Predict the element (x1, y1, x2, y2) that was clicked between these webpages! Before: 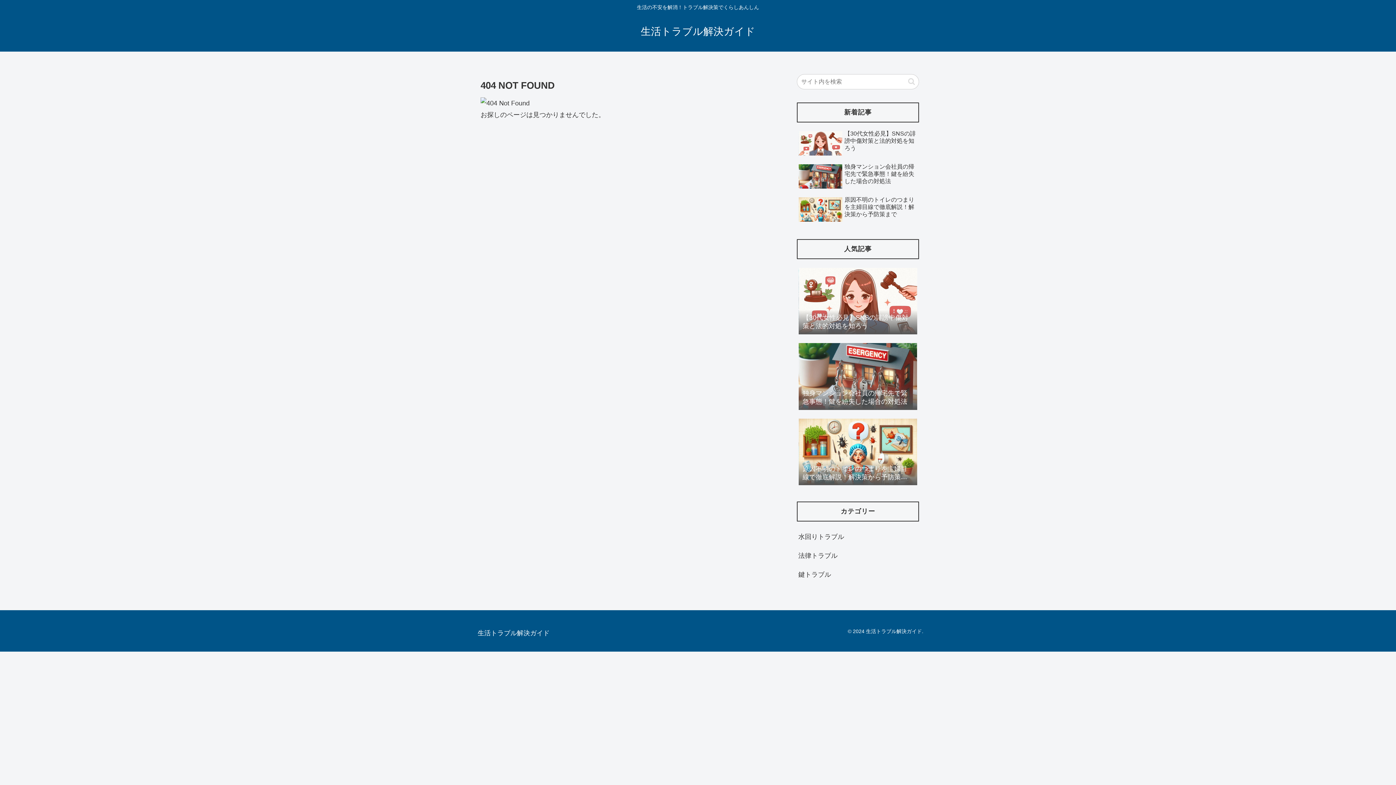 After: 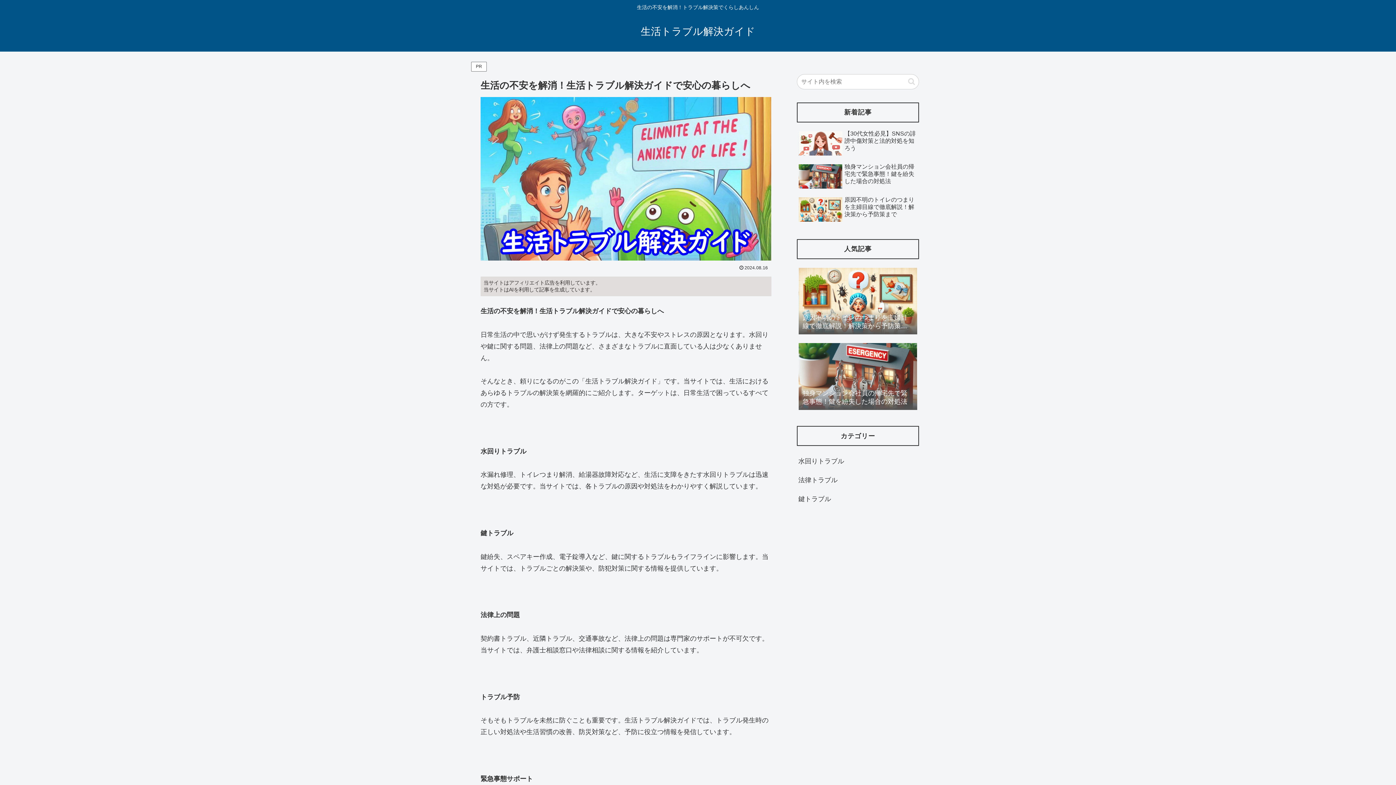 Action: bbox: (472, 631, 554, 636) label: 生活トラブル解決ガイド